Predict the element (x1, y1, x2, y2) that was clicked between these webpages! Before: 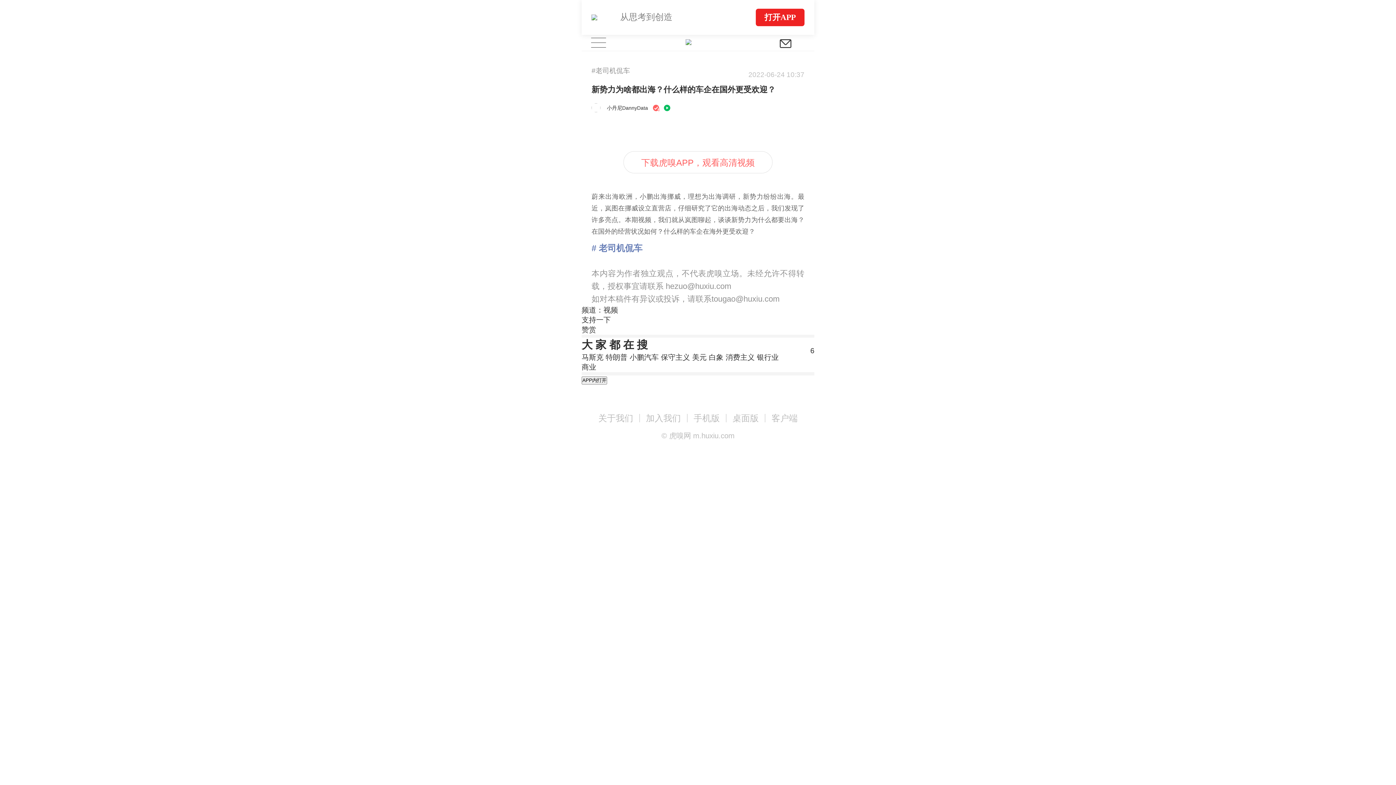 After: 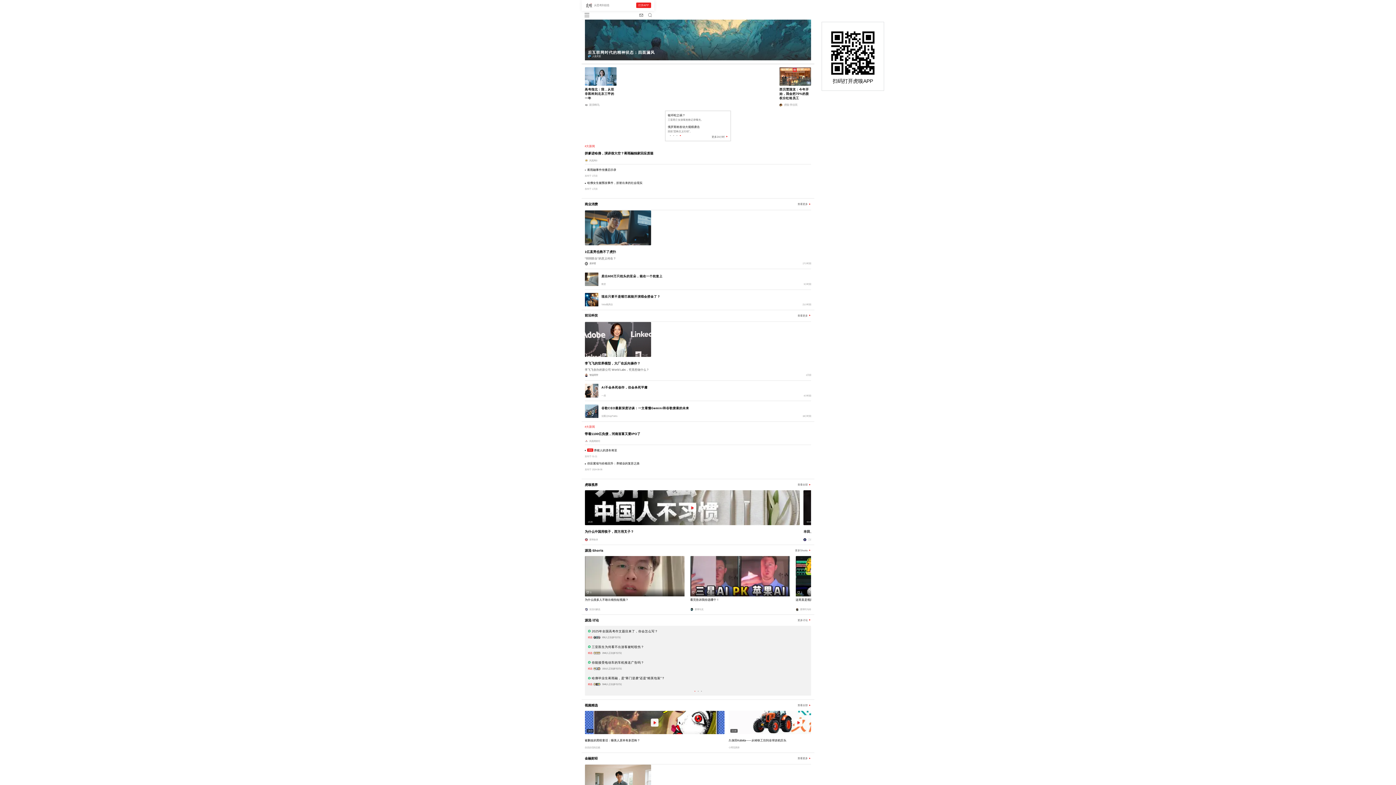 Action: bbox: (693, 413, 720, 423) label: 手机版